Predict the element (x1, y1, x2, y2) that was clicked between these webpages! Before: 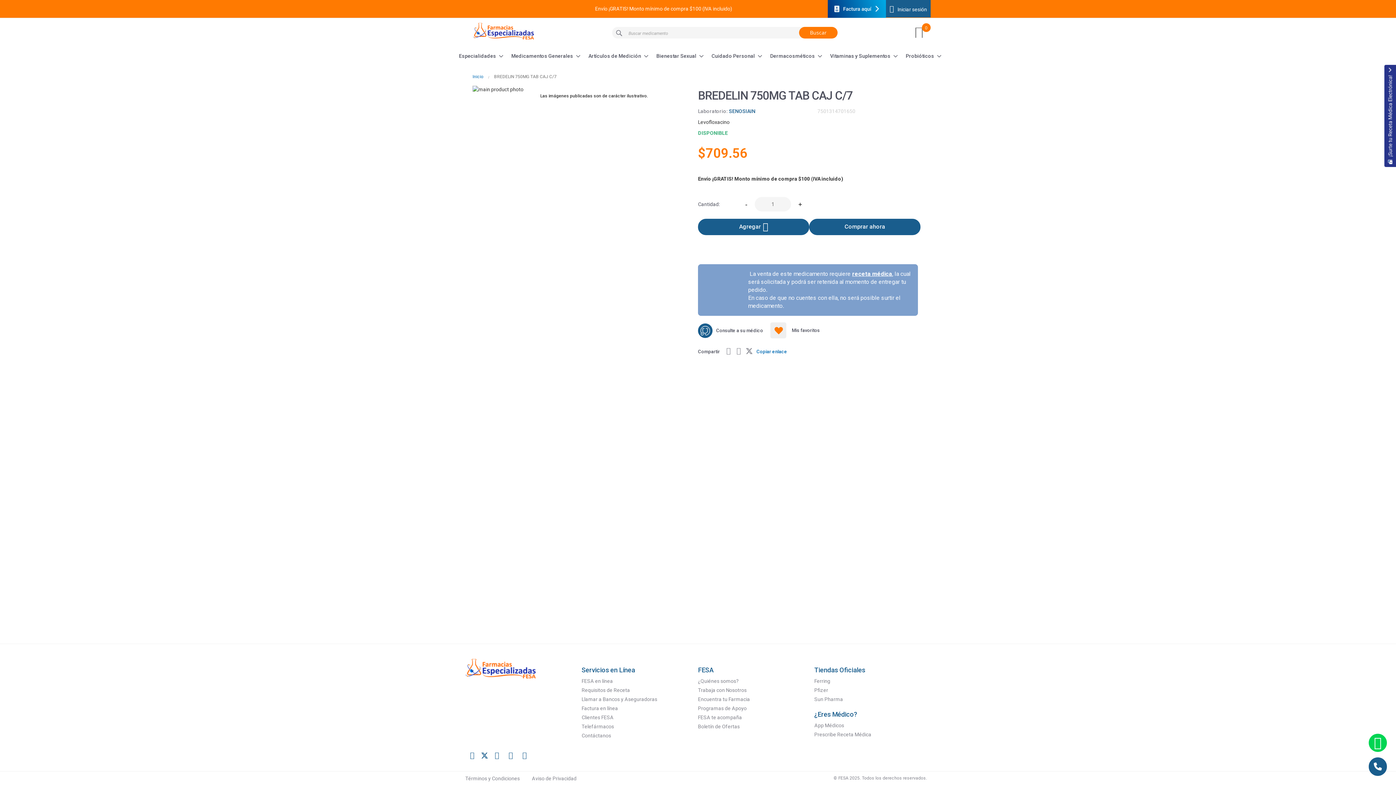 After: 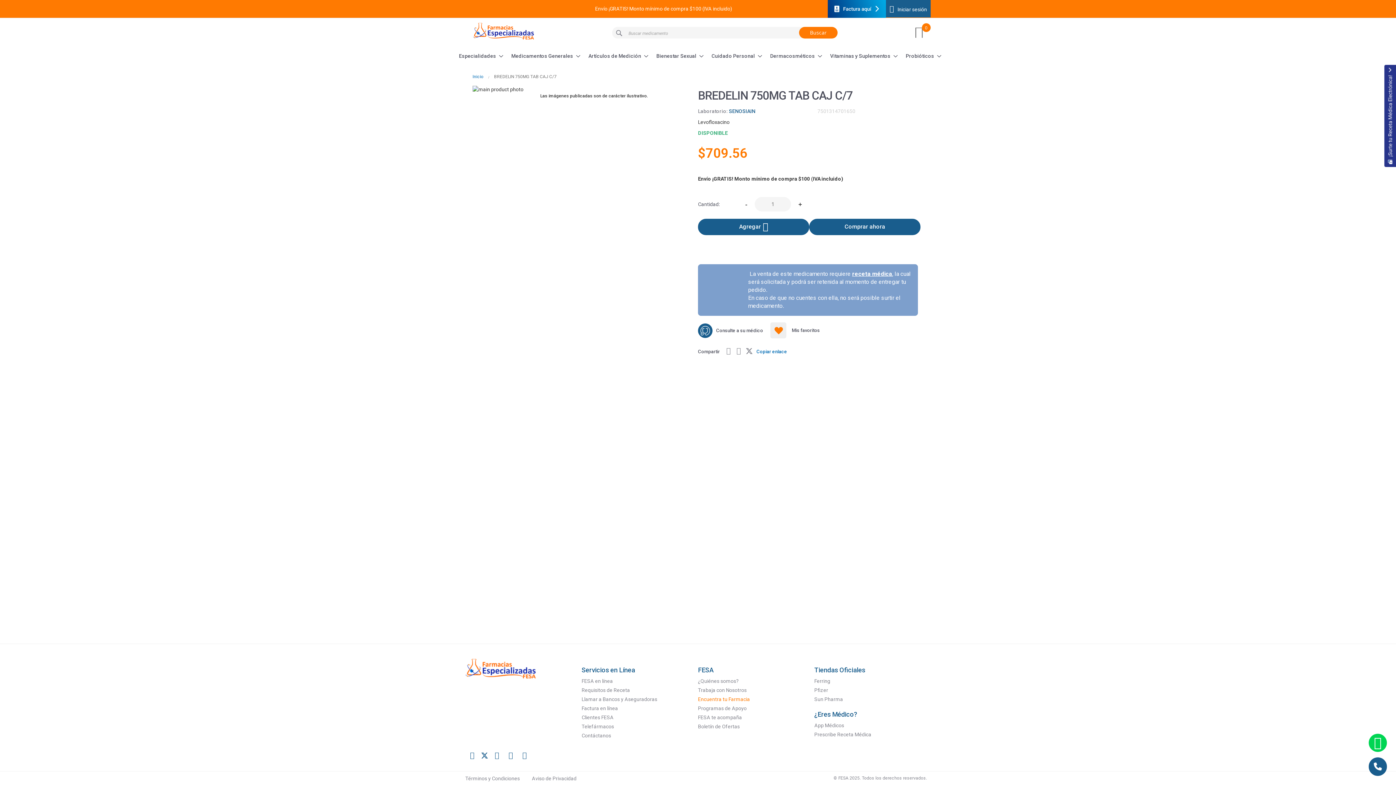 Action: bbox: (698, 696, 750, 702) label: Encuentra tu Farmacia